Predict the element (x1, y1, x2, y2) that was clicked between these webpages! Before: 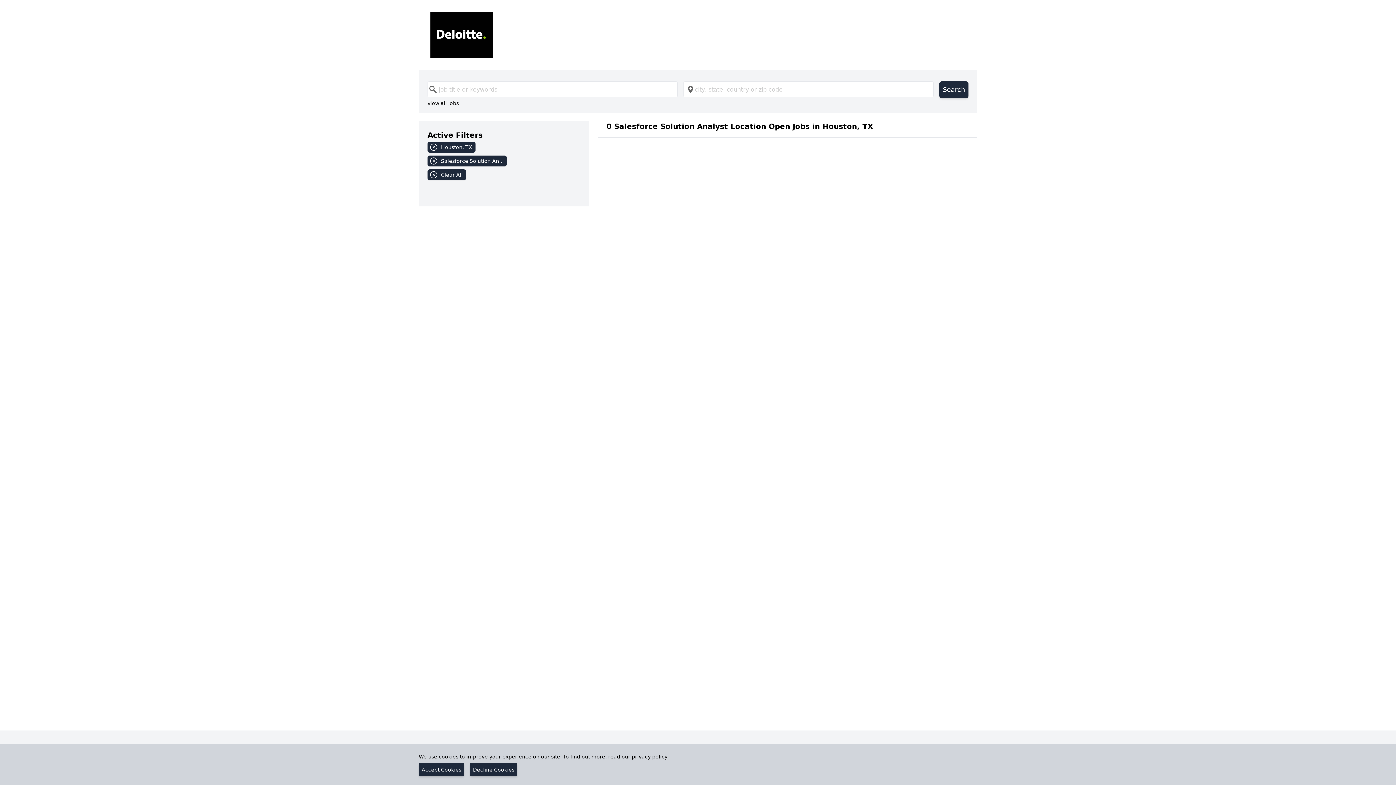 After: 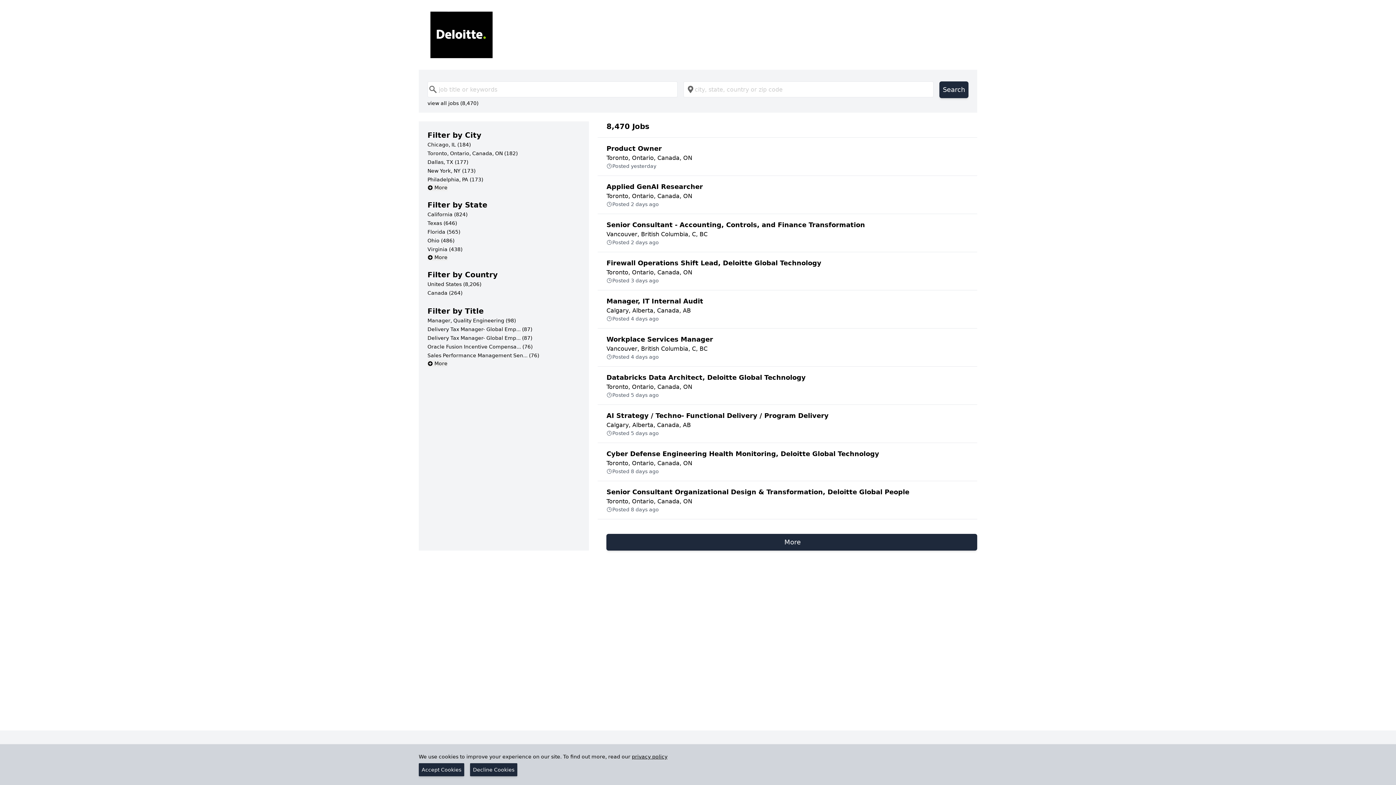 Action: label: view all jobs bbox: (427, 99, 458, 107)